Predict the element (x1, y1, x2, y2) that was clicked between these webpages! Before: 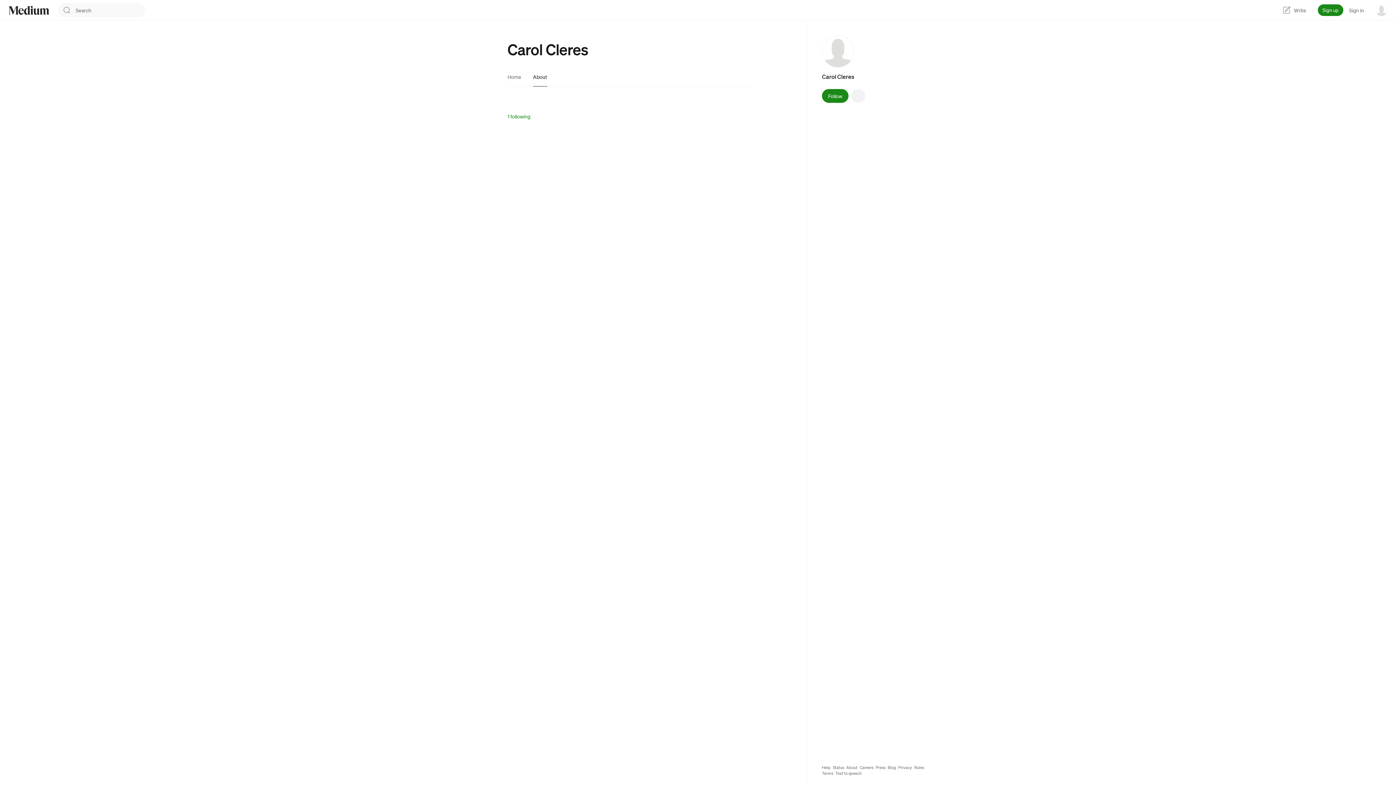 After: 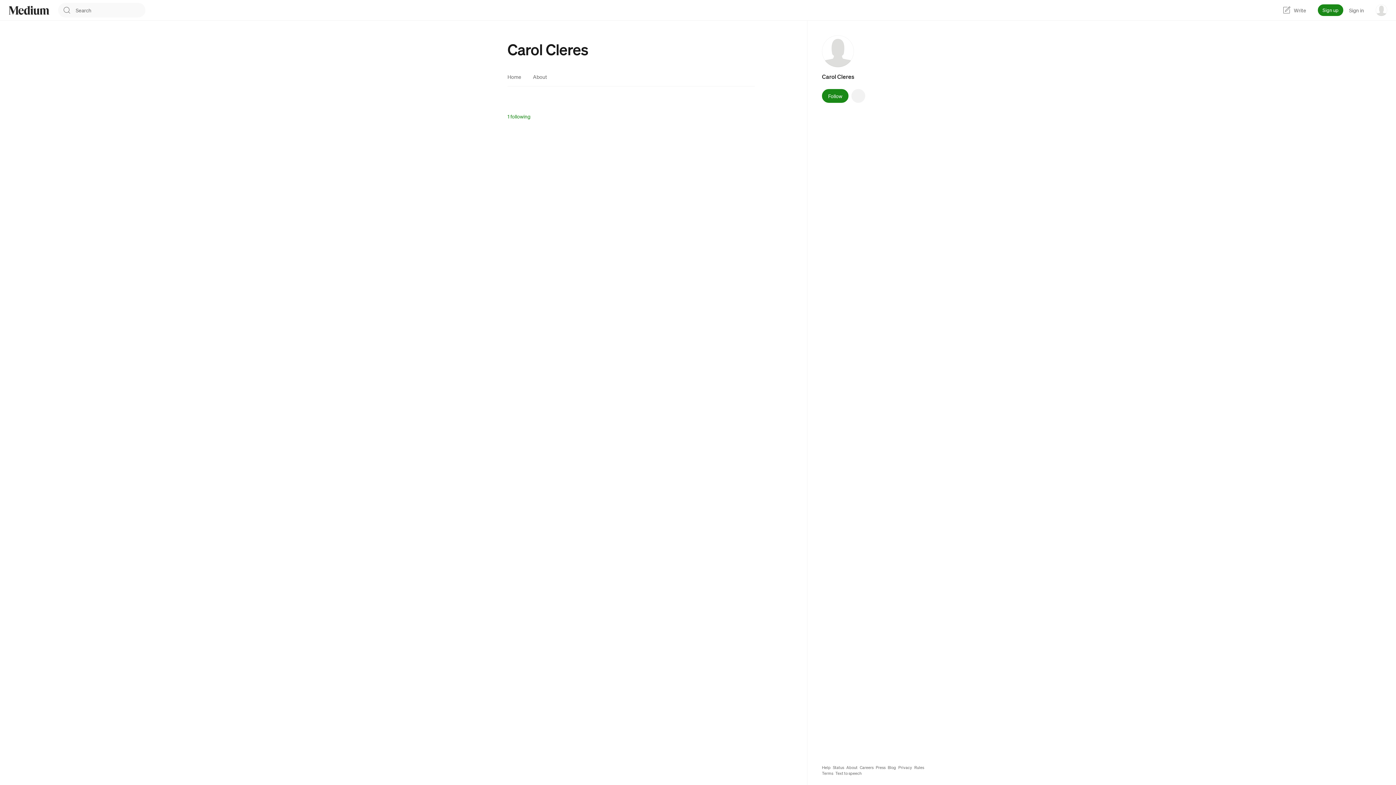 Action: label: About bbox: (533, 73, 547, 80)